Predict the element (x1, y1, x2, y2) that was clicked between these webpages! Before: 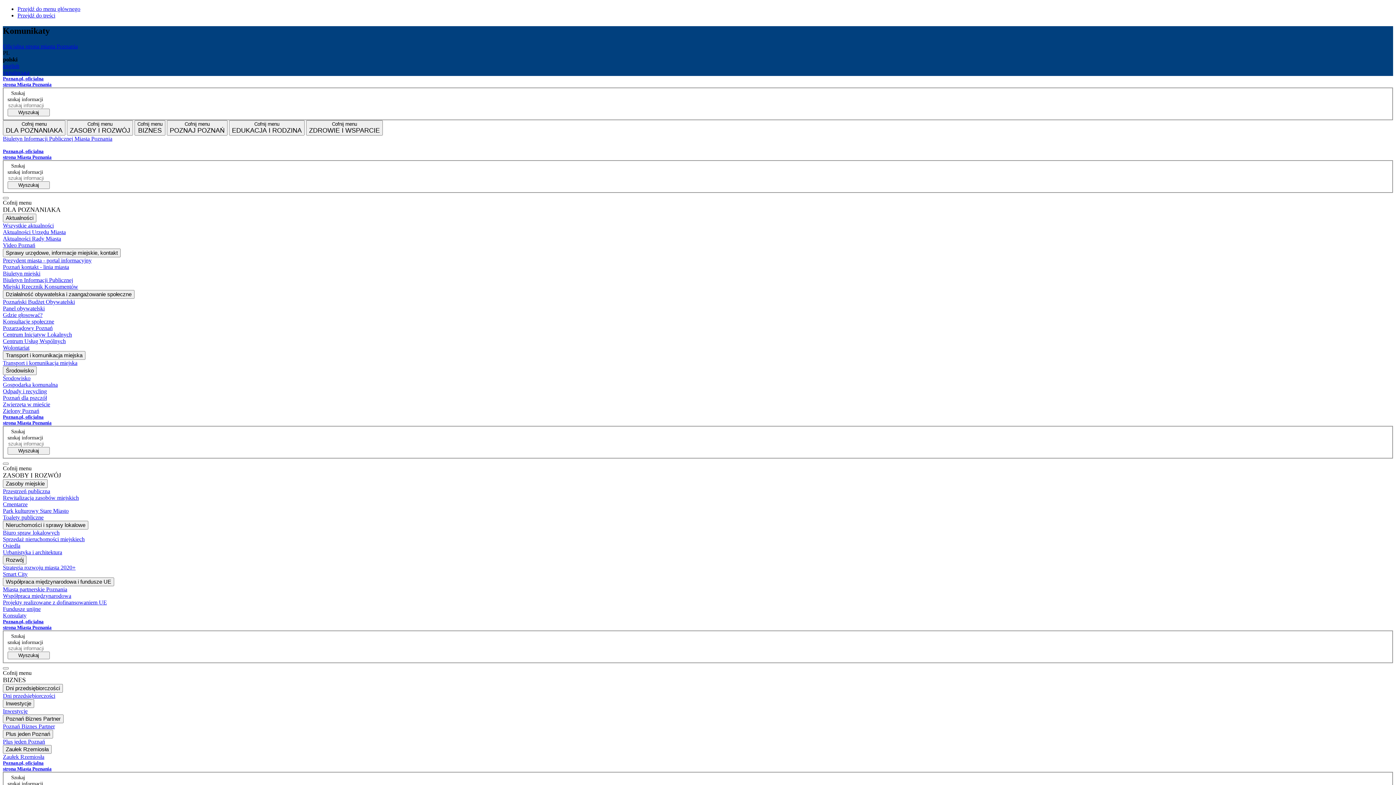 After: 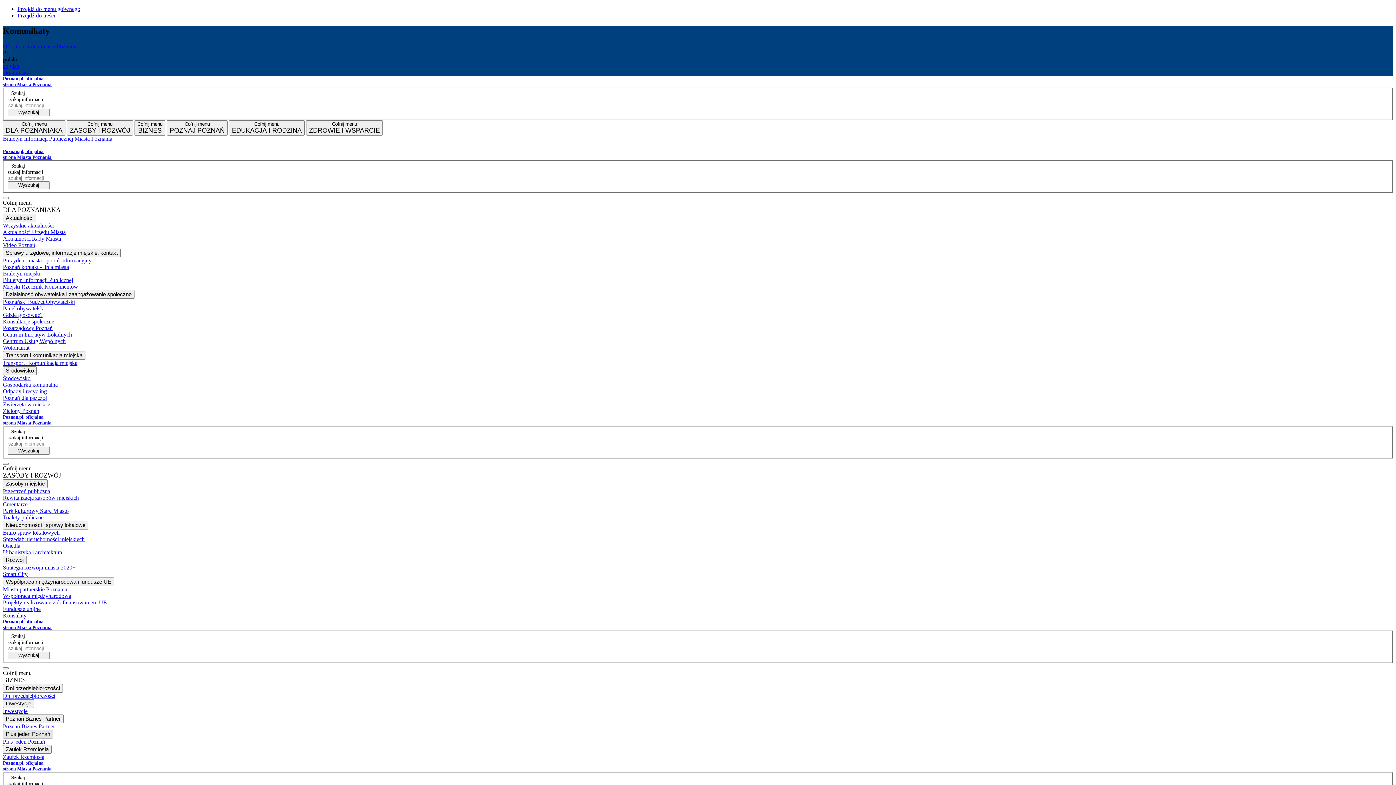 Action: bbox: (2, 730, 53, 738) label: Plus jeden Poznań